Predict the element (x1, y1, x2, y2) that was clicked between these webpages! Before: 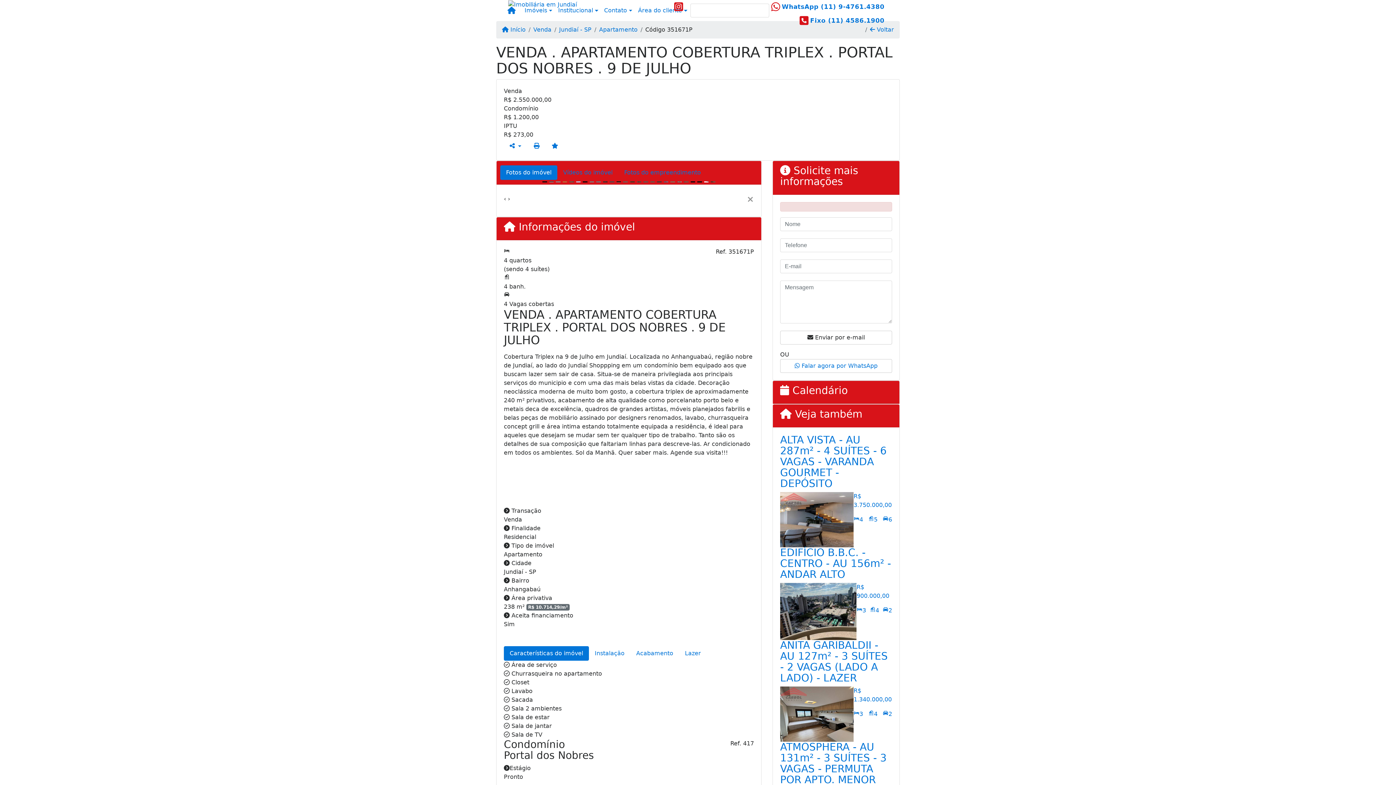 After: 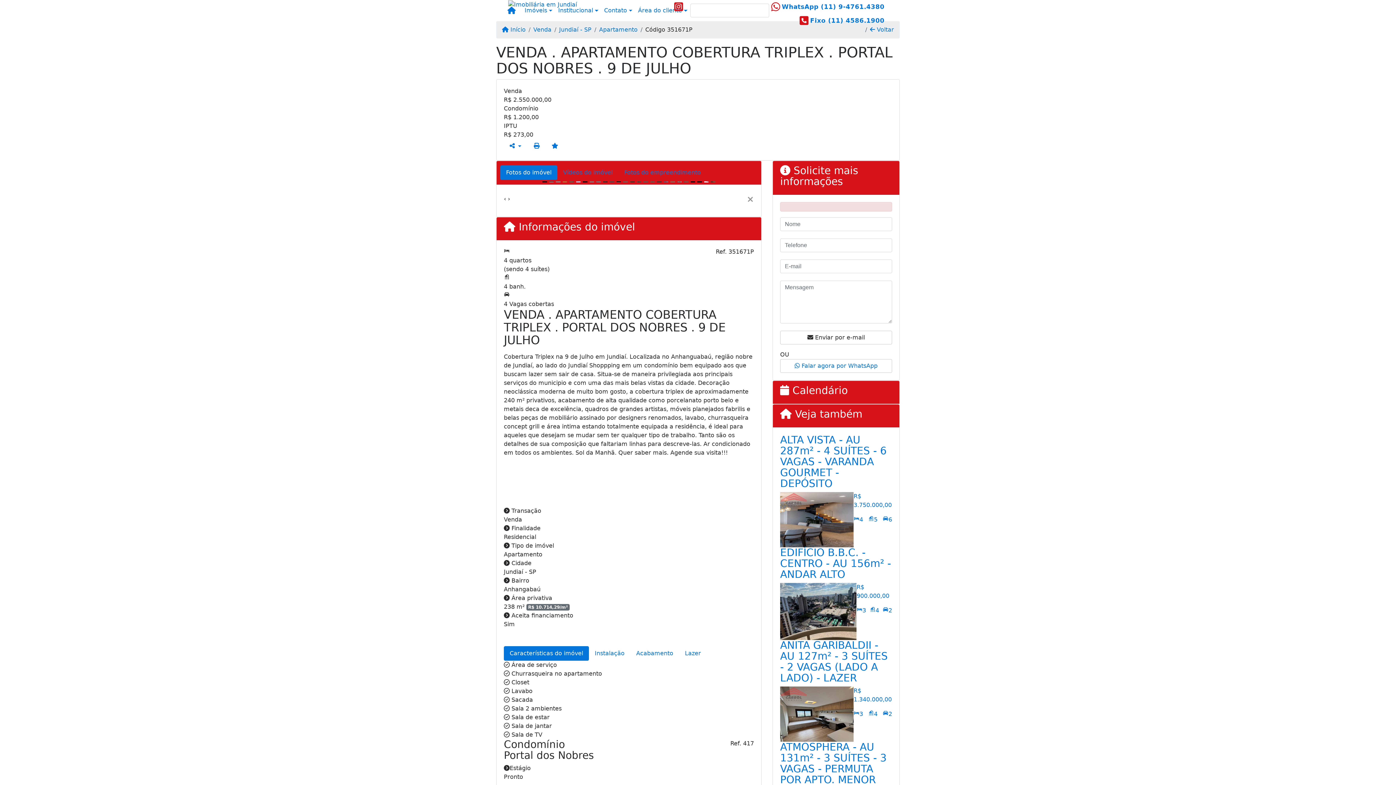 Action: label: ‹ bbox: (504, 195, 506, 202)